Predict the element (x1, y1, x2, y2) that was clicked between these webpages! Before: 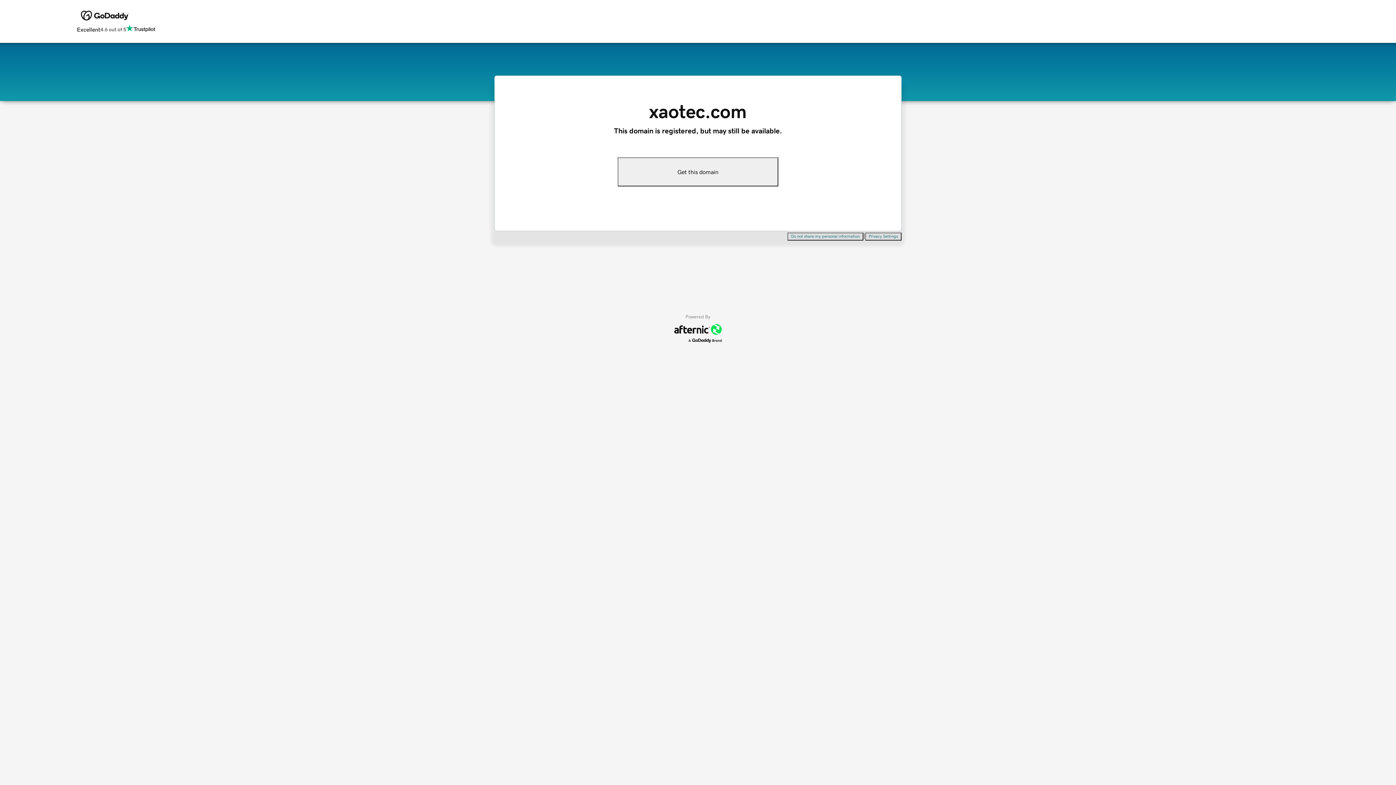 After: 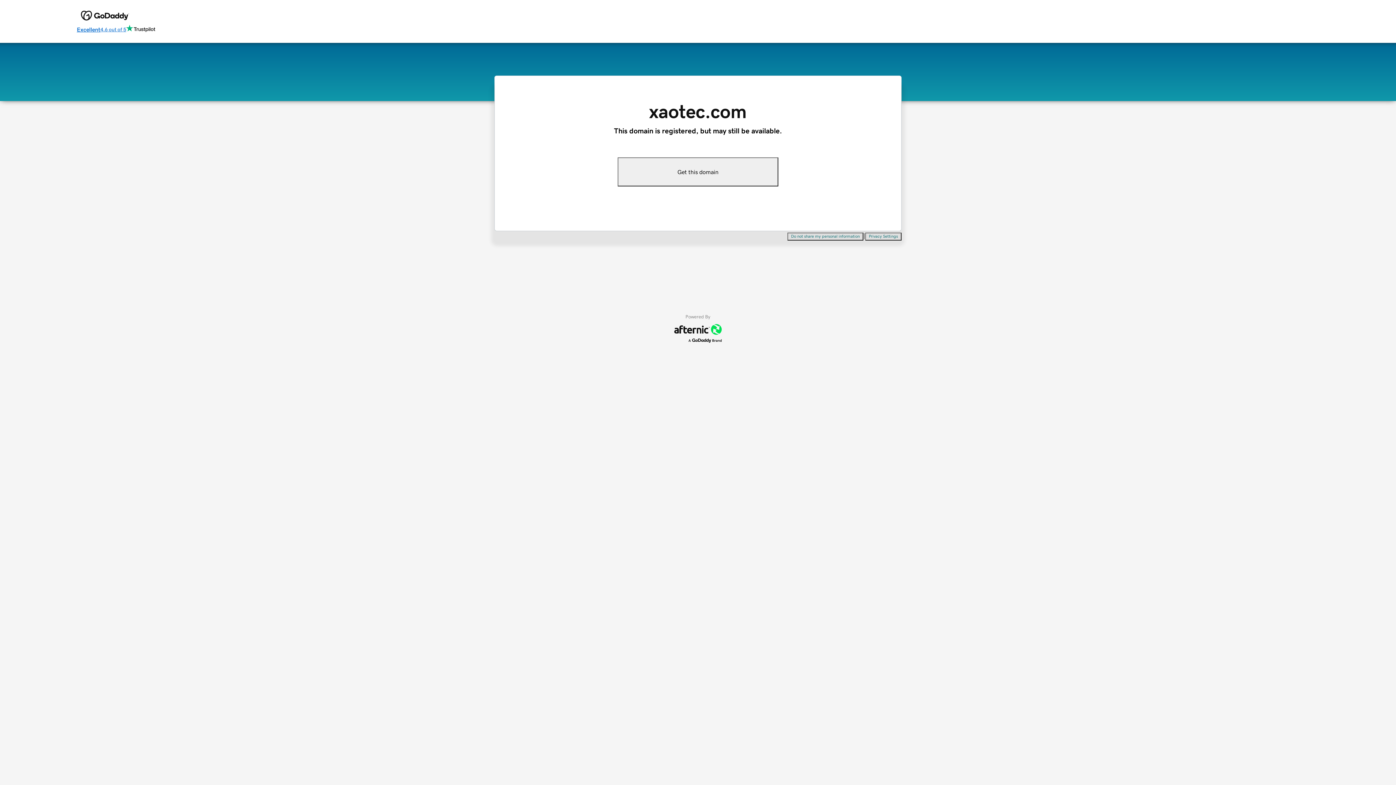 Action: bbox: (76, 24, 155, 34) label: Excellent
4.6 out of 5